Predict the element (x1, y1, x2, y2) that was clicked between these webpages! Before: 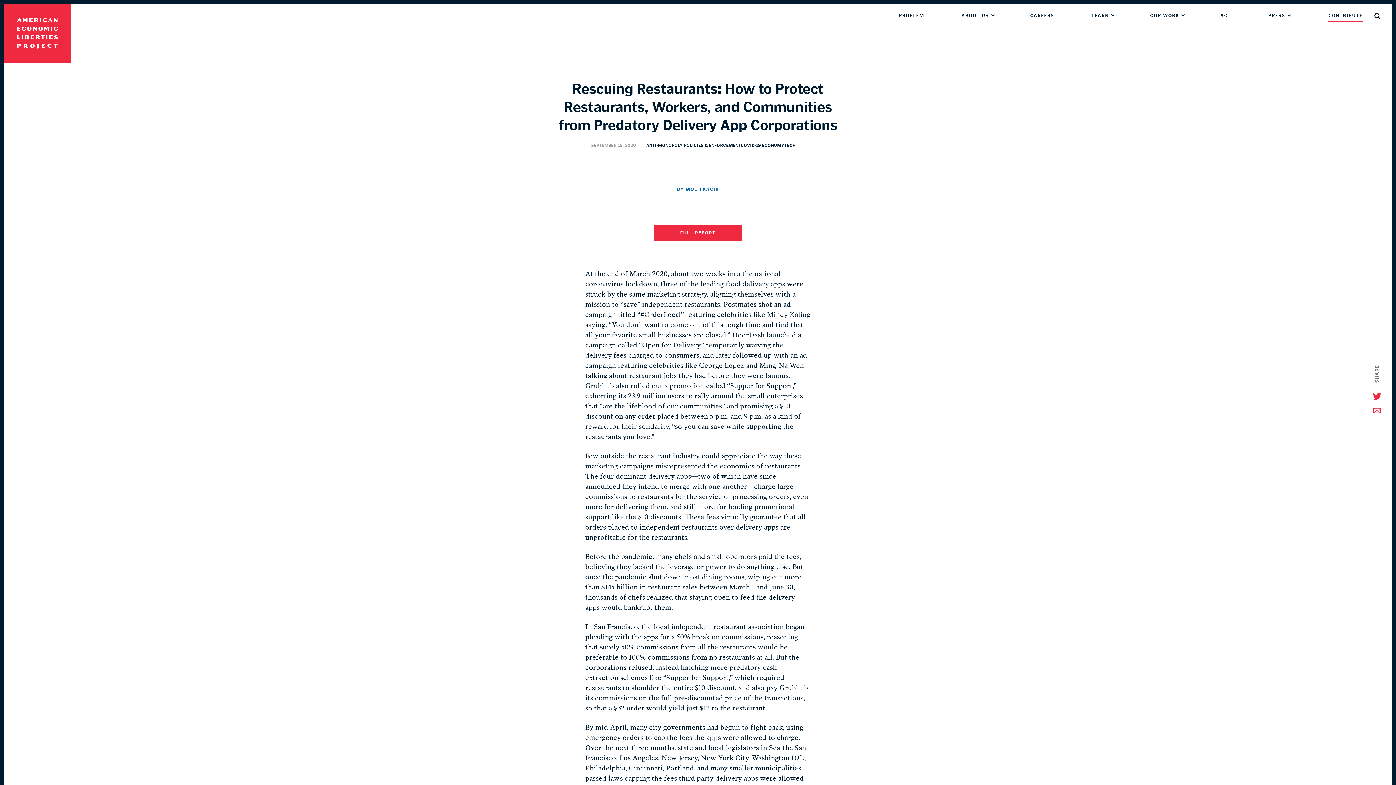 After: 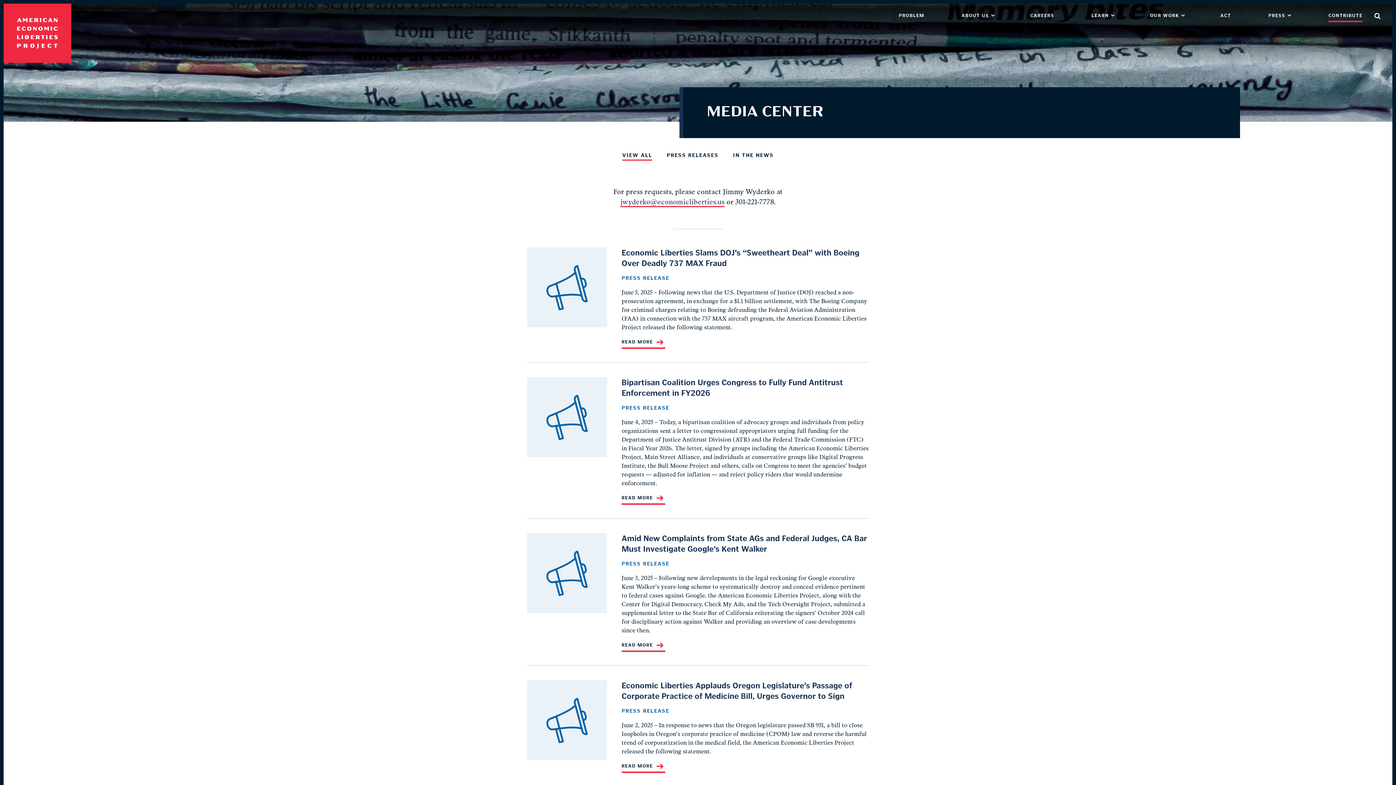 Action: bbox: (1263, 12, 1291, 18) label: PRESS